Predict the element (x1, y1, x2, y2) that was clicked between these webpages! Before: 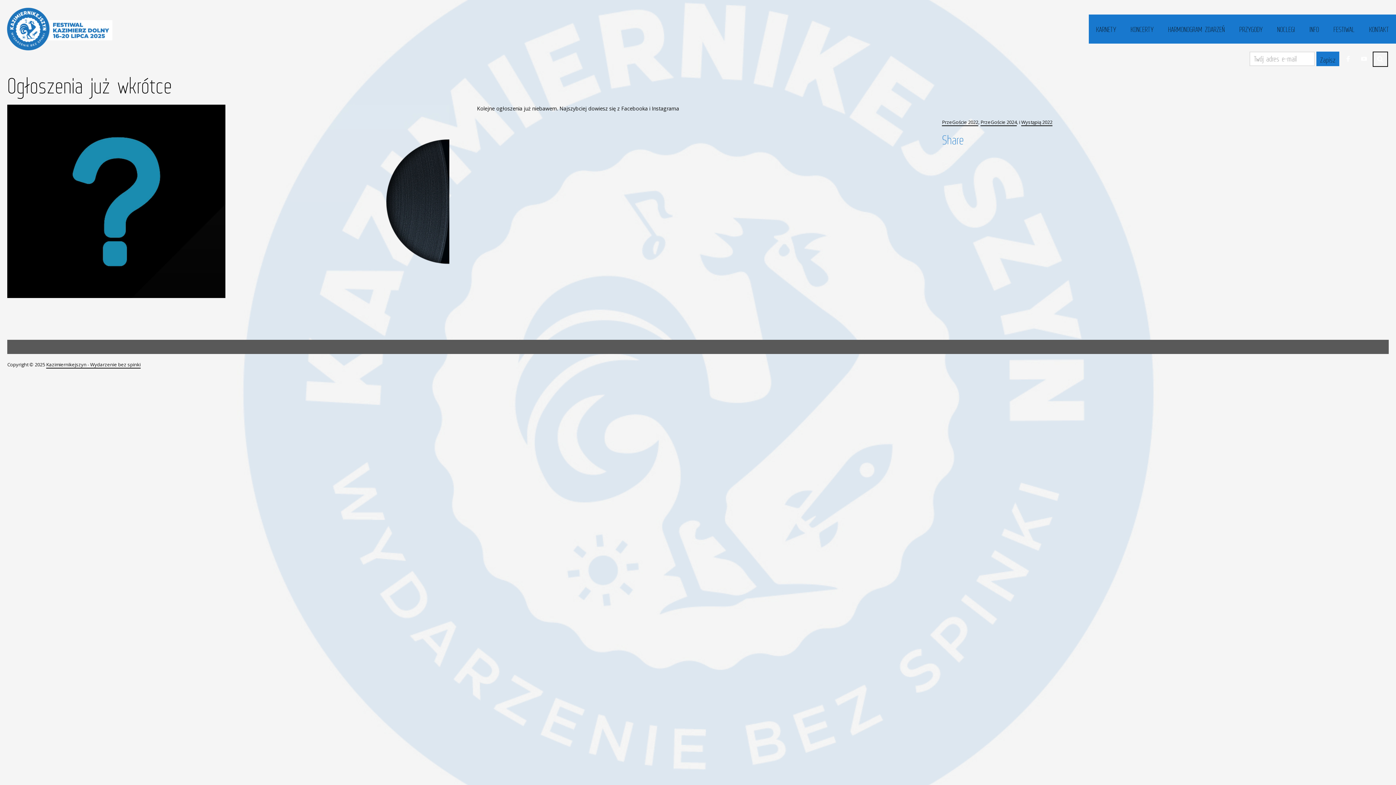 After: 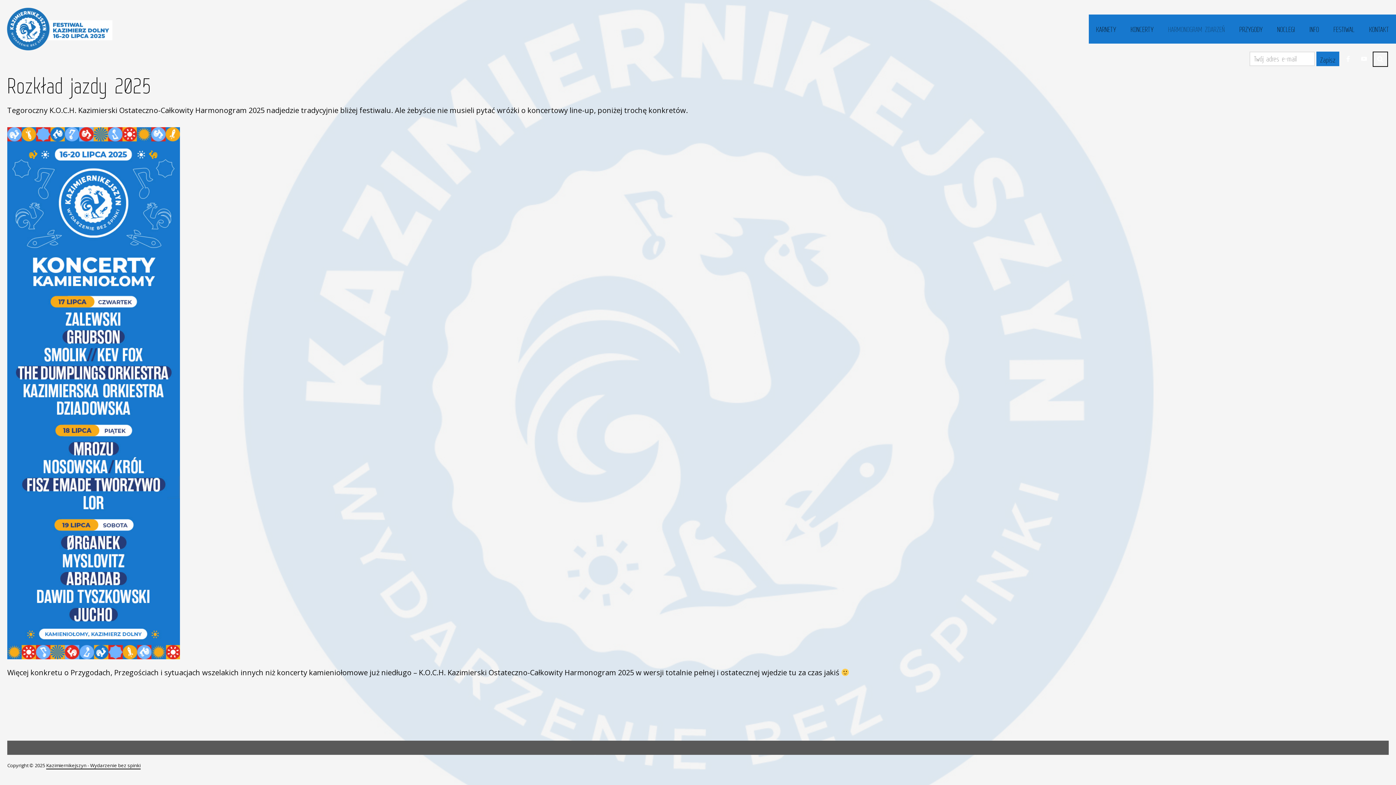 Action: label: HARMONOGRAM ZDARZEŃ bbox: (1161, 14, 1232, 43)